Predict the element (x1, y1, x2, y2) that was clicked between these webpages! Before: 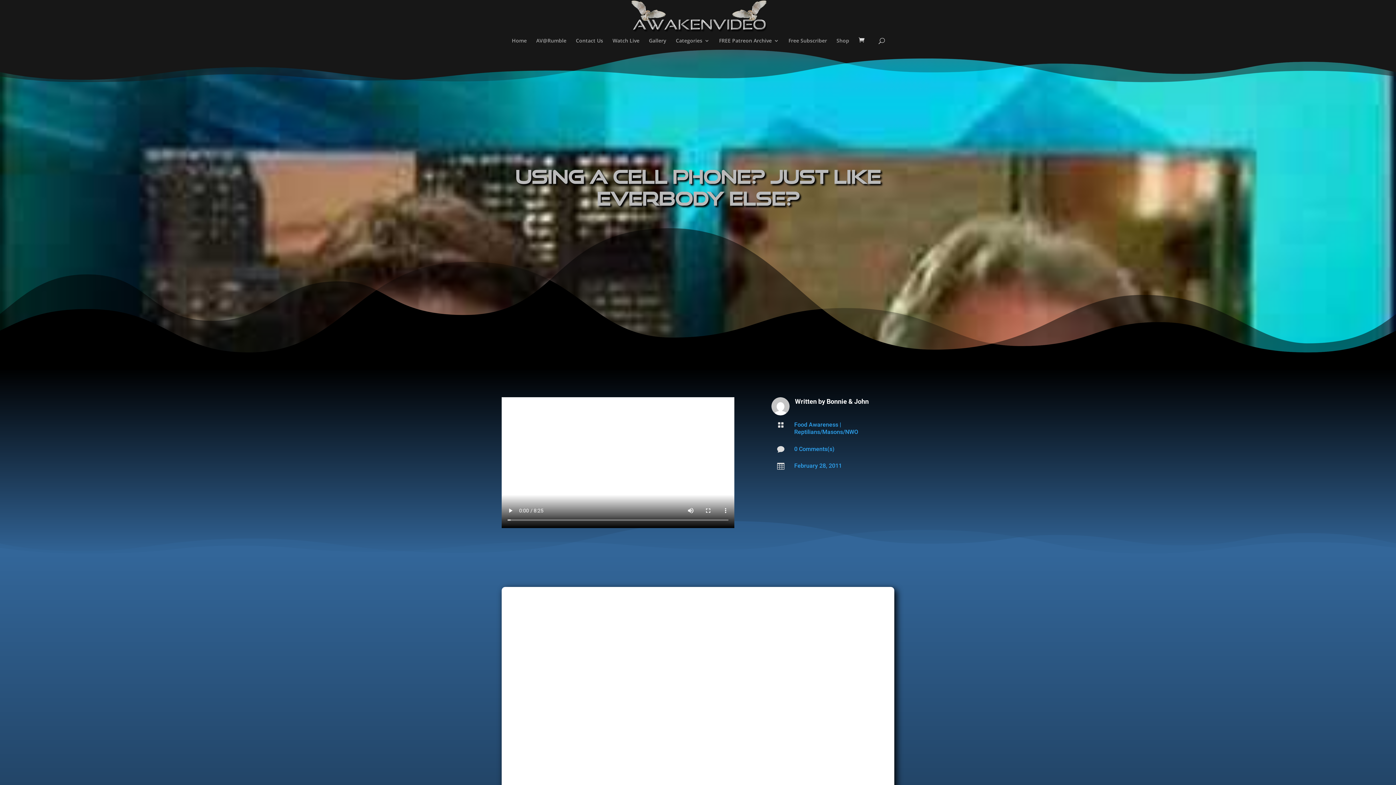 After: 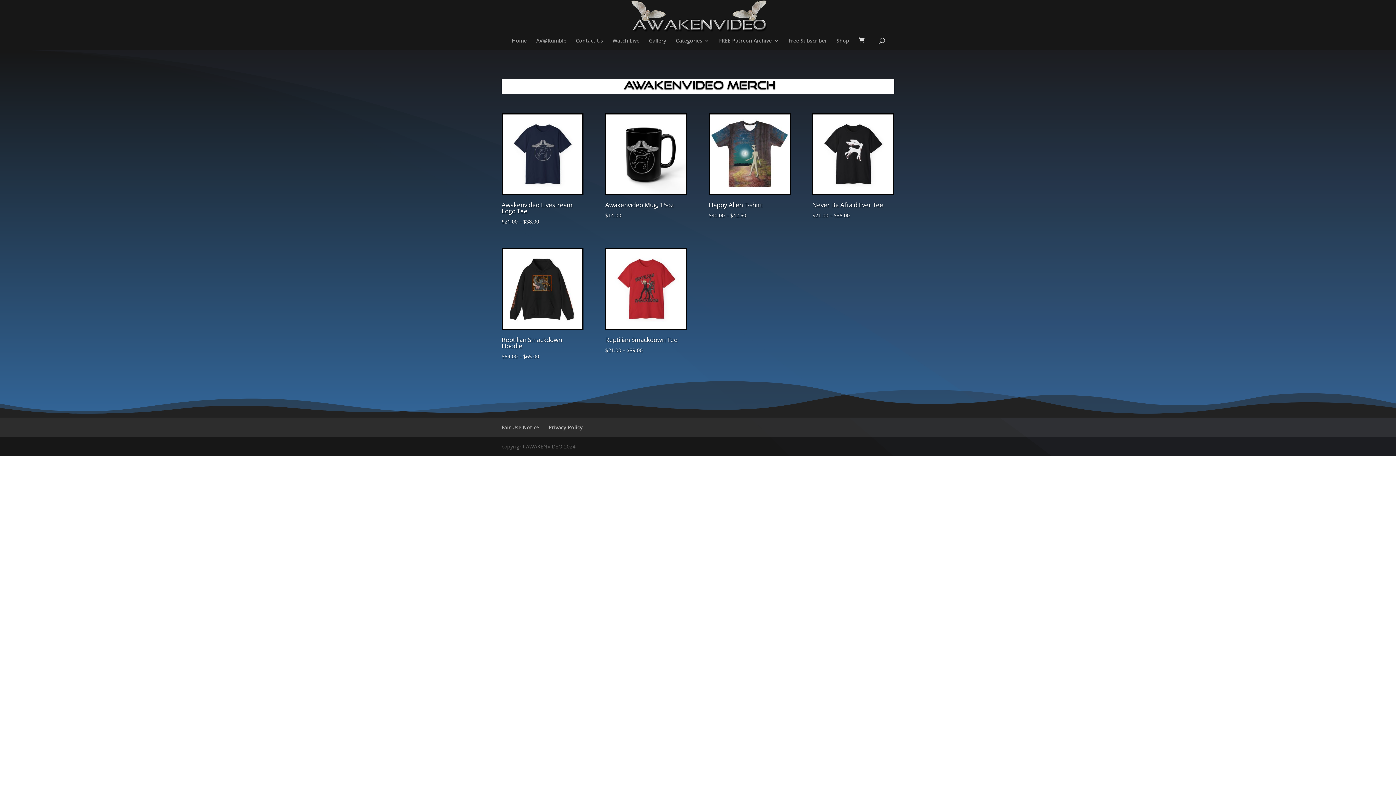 Action: bbox: (826, 397, 869, 405) label: Bonnie & John